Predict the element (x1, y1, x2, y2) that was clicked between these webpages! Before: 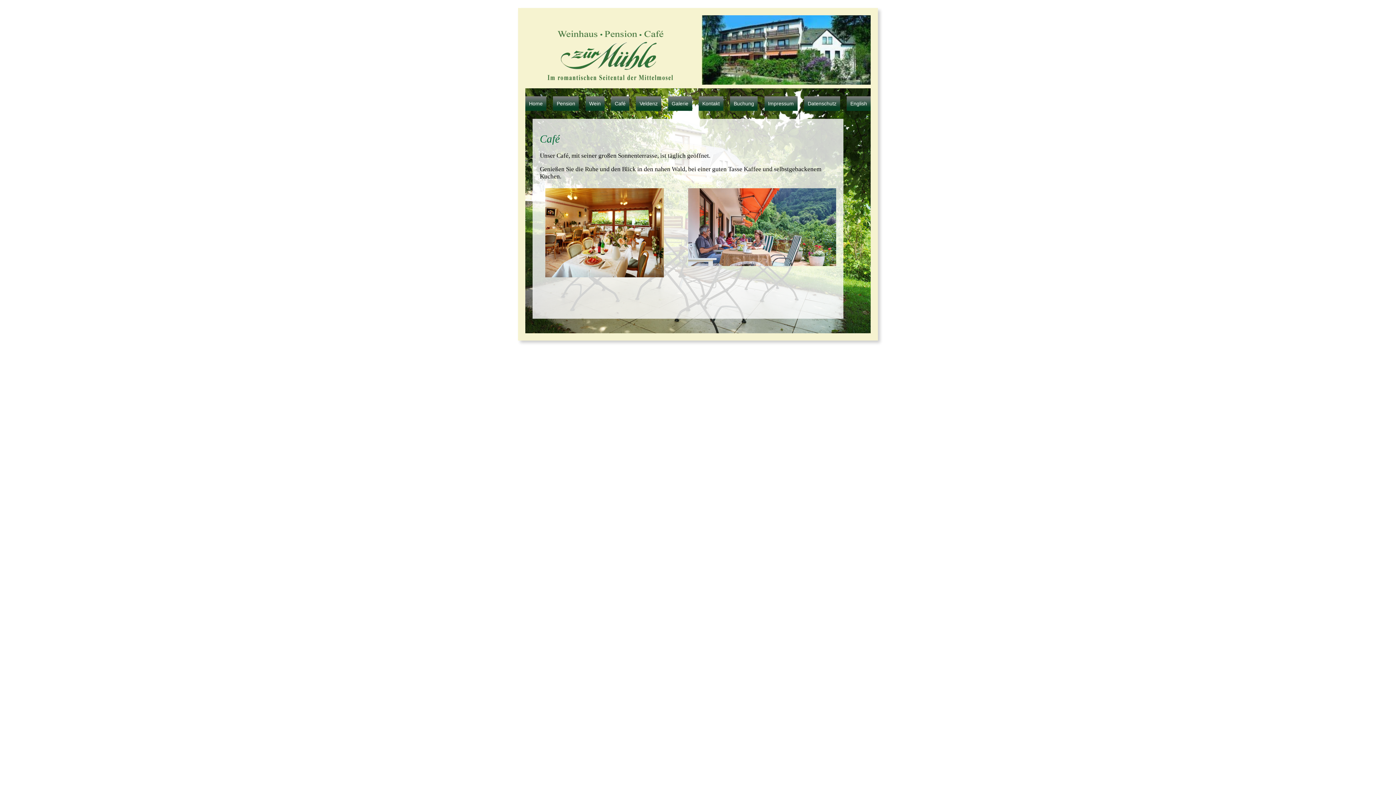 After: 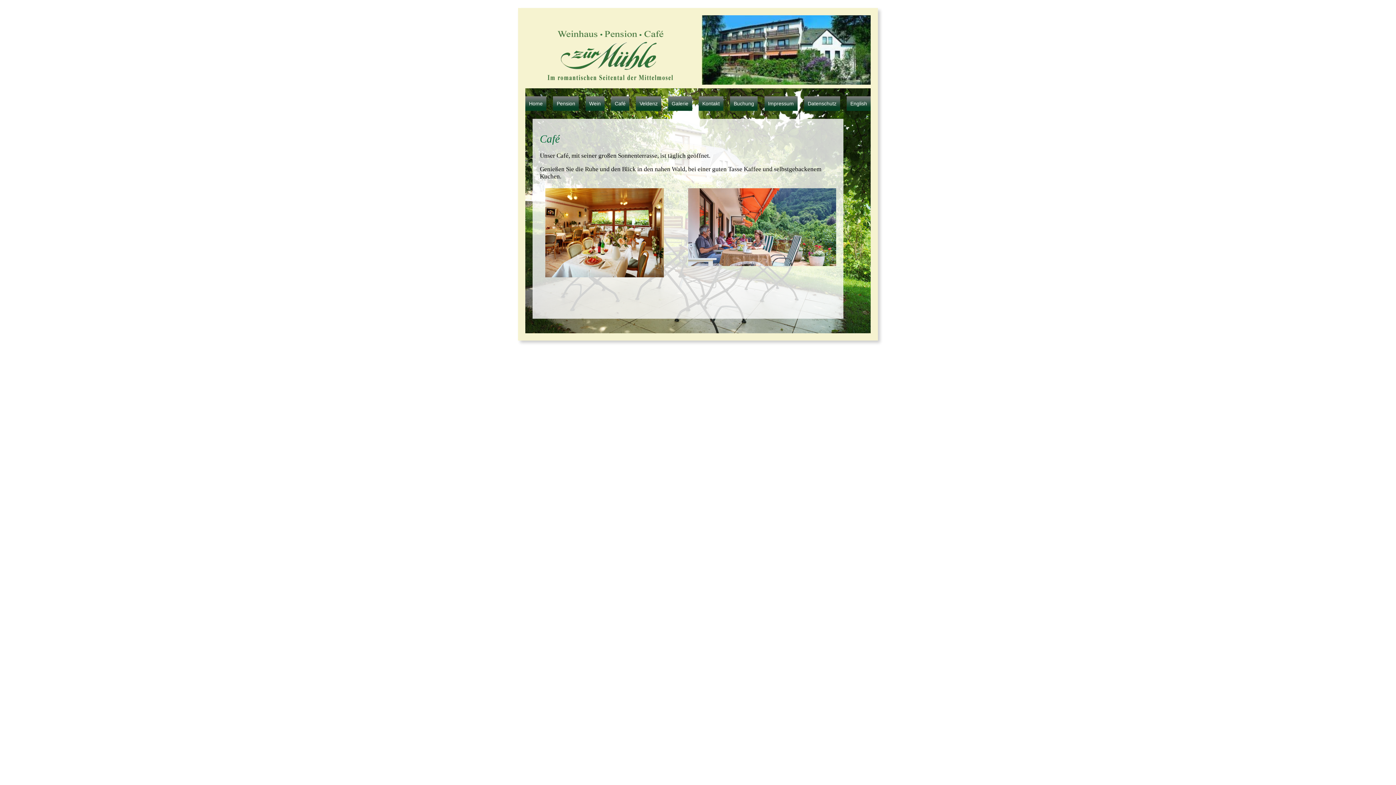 Action: bbox: (614, 100, 625, 106) label: Café